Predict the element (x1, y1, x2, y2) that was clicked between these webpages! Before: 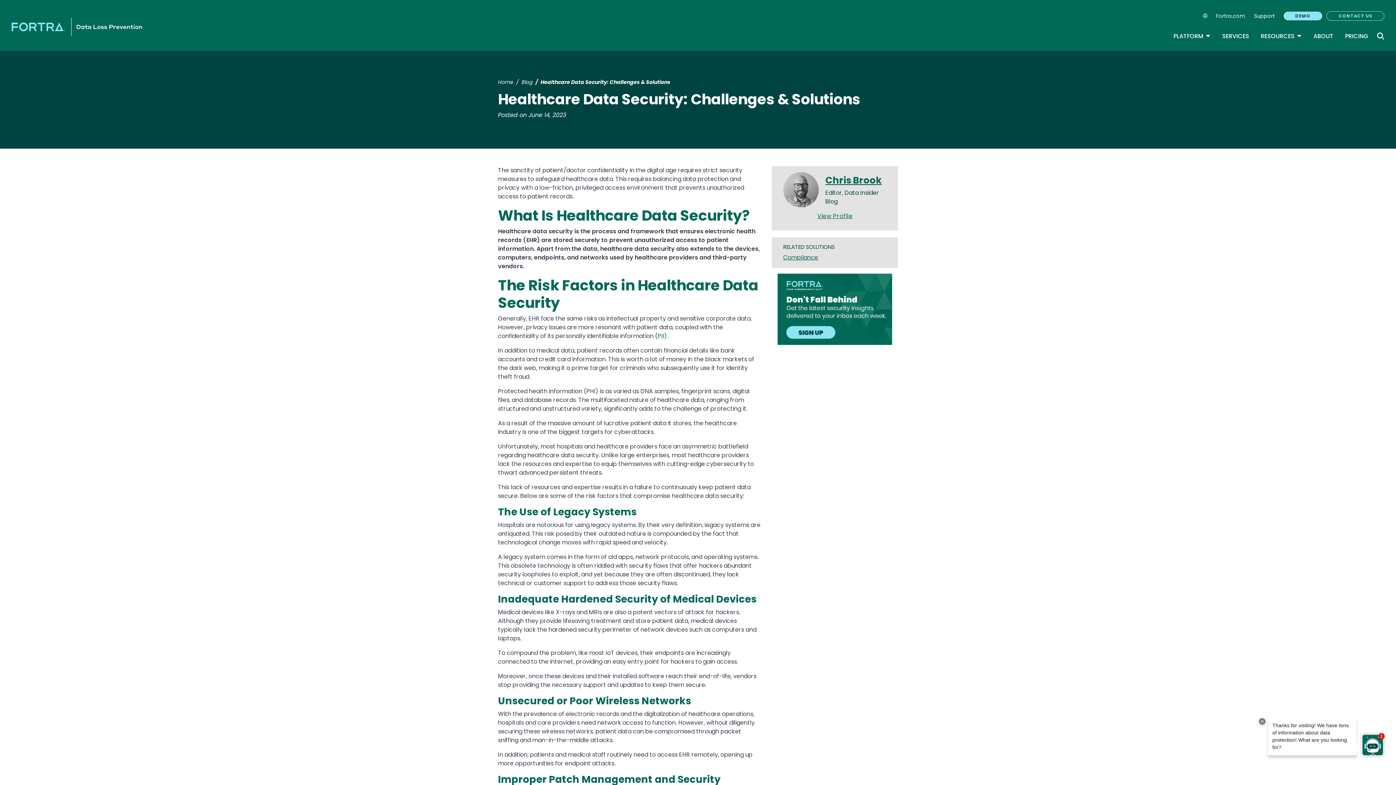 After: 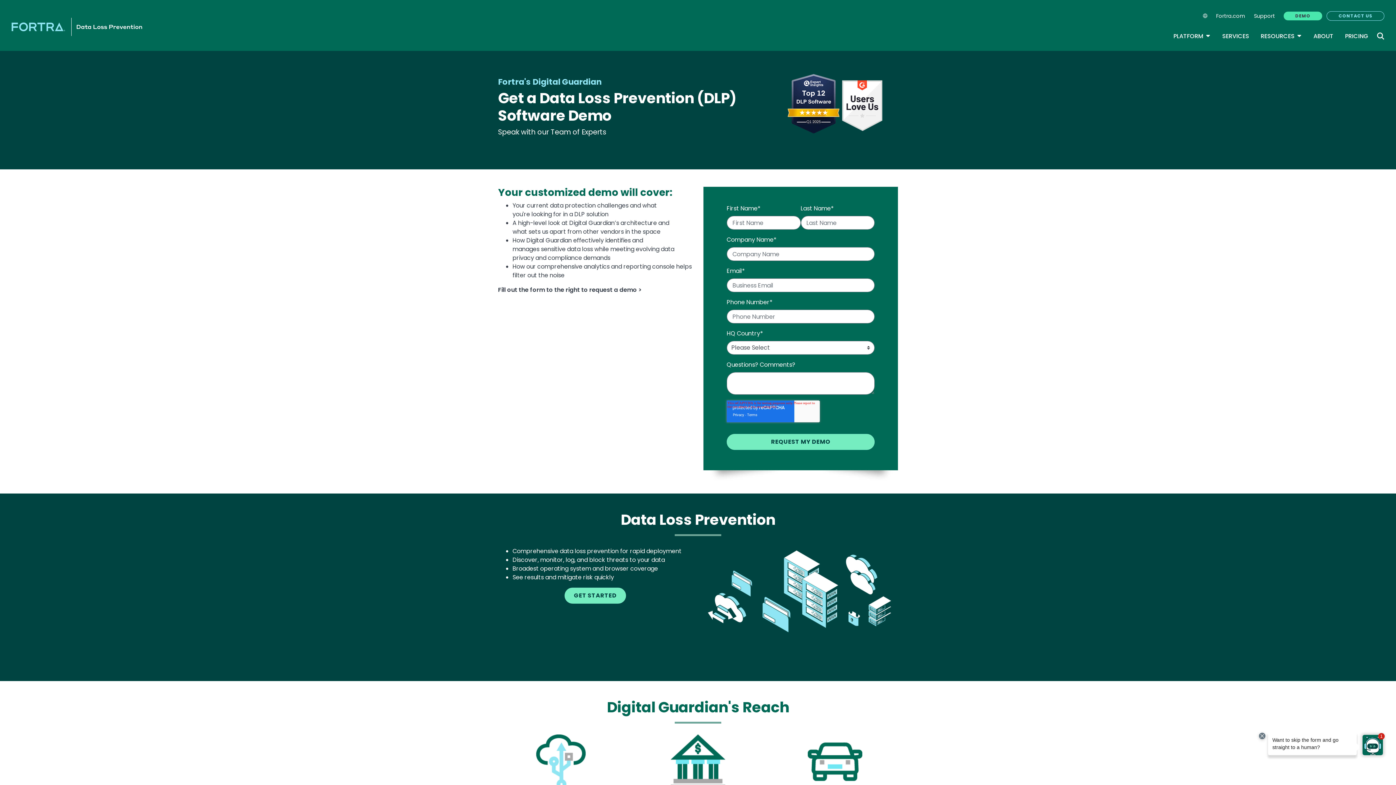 Action: label: DEMO bbox: (1284, 11, 1322, 20)